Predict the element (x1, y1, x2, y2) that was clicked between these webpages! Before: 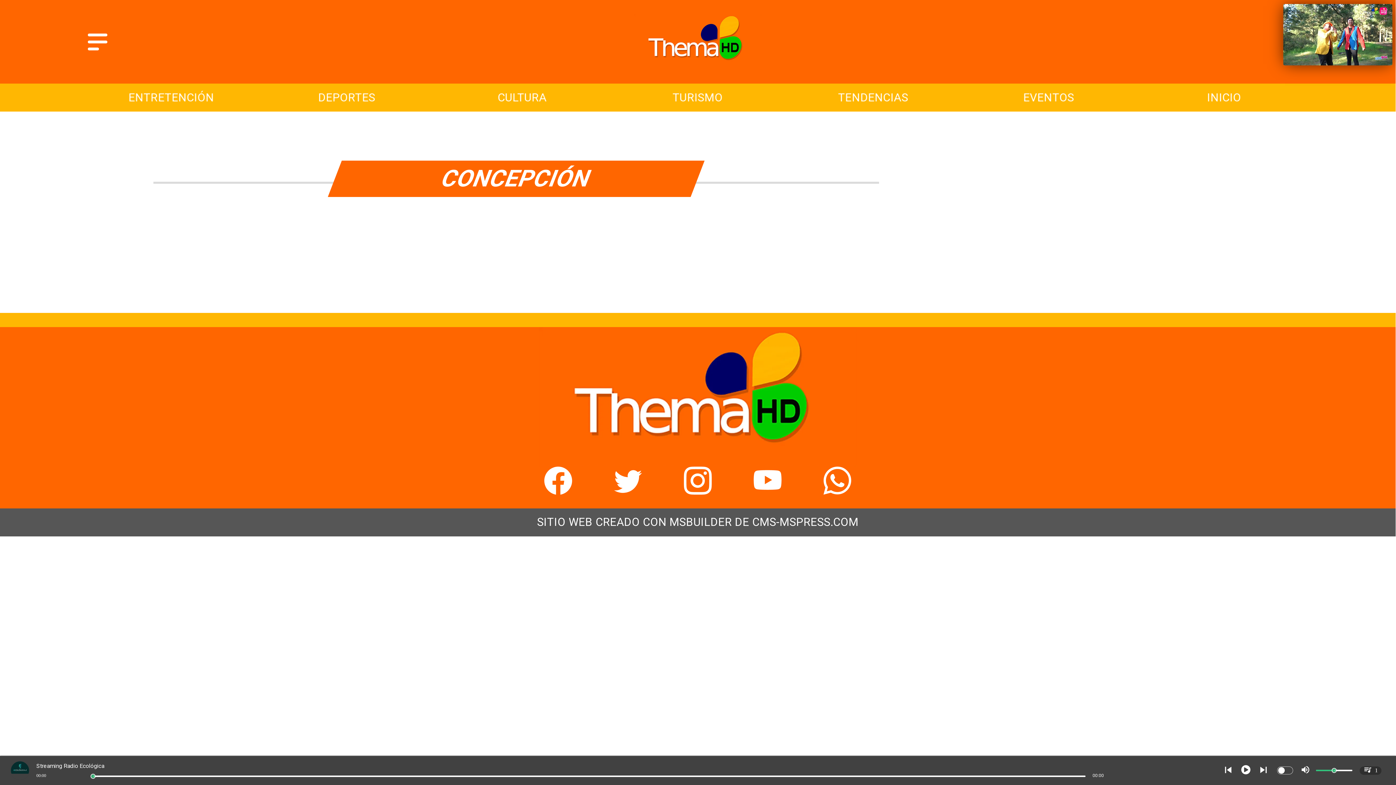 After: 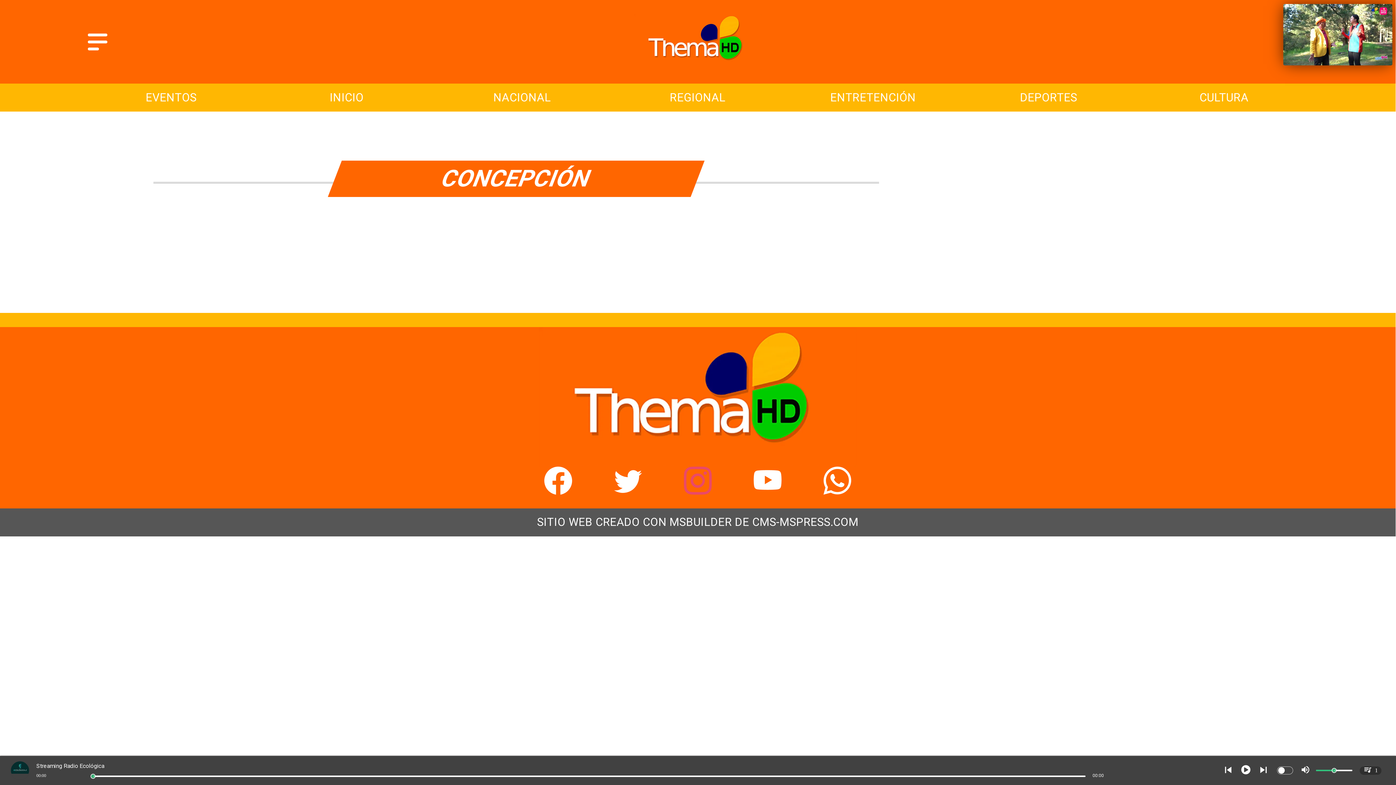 Action: label: https://instagram.com/thema_television?igshid=MzRlODBiNWFlZA== bbox: (670, 482, 725, 497)